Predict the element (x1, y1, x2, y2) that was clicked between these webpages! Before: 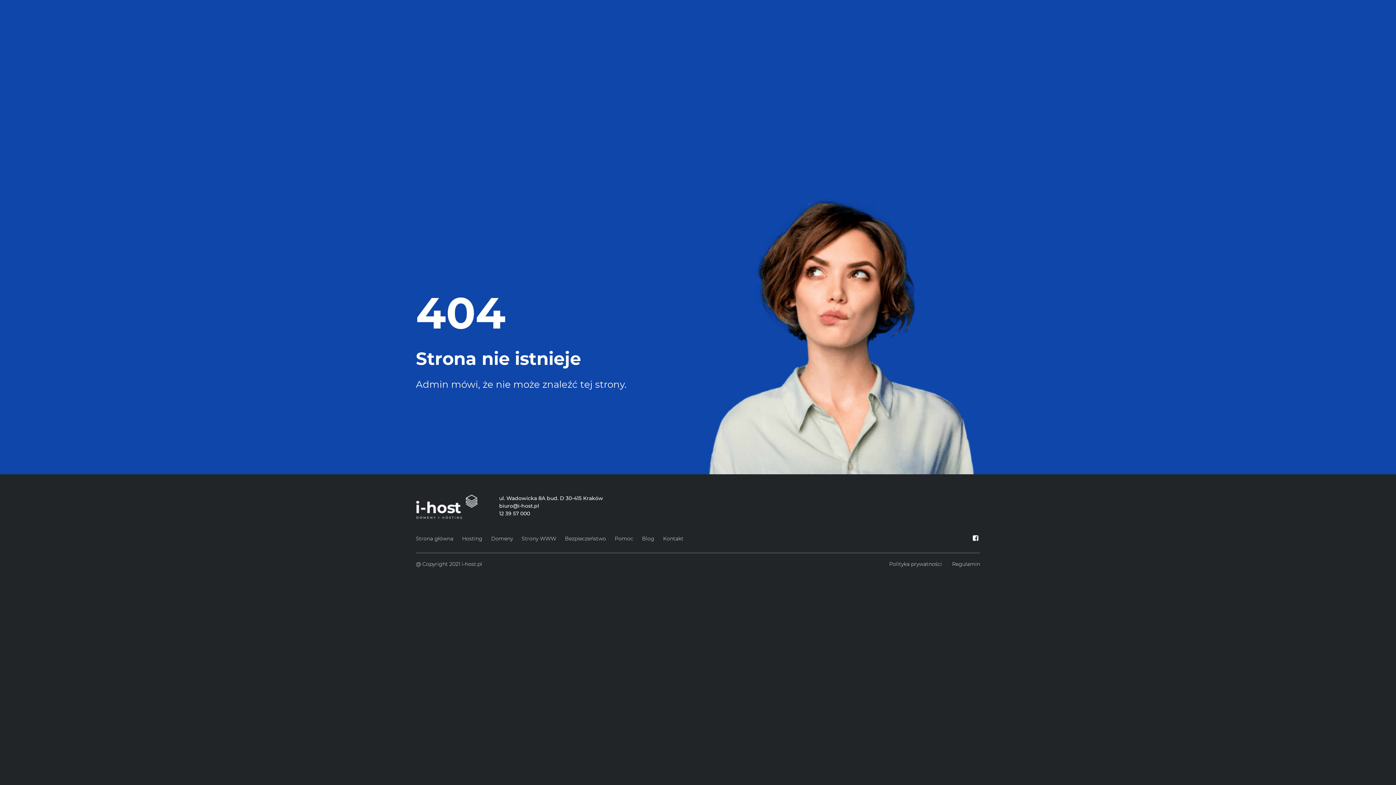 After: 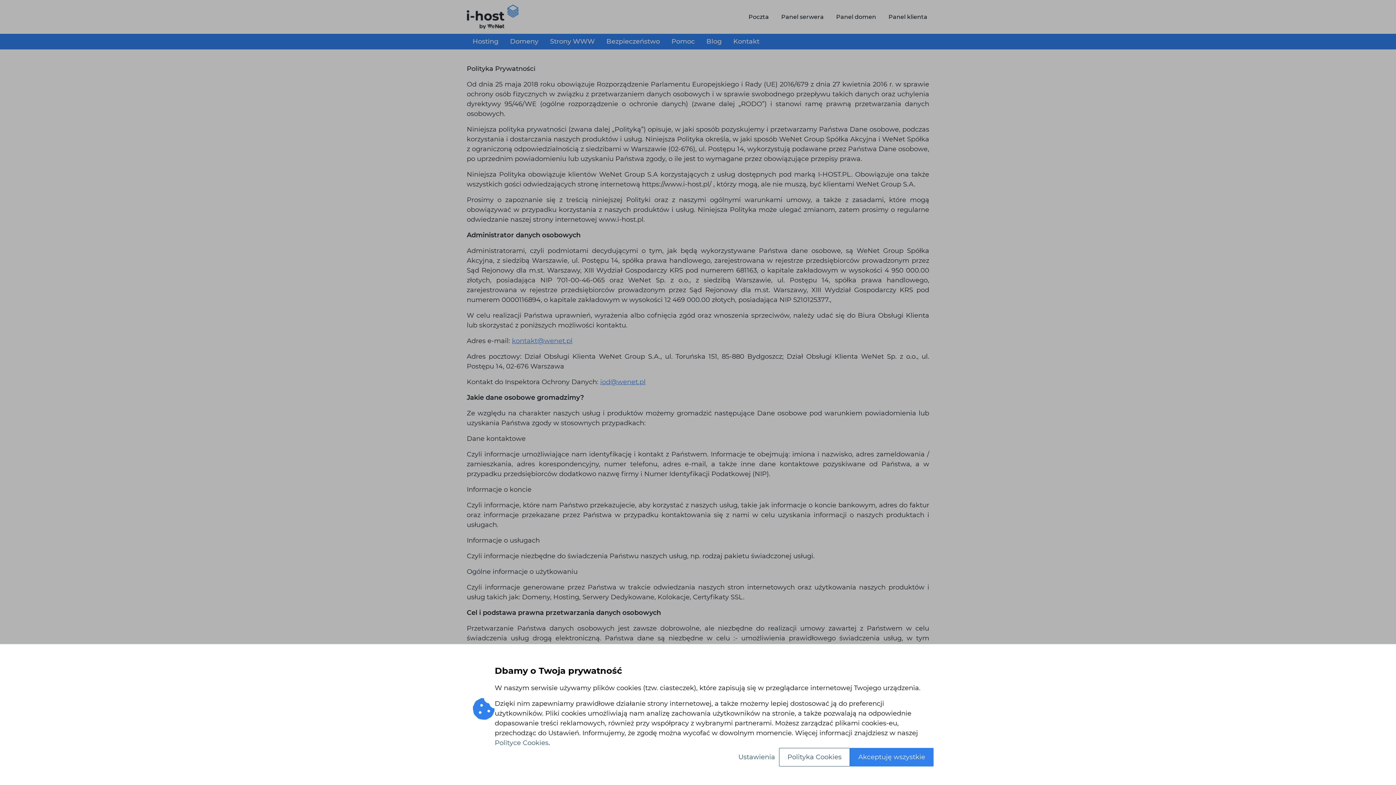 Action: label: Polityka prywatności bbox: (885, 559, 948, 569)